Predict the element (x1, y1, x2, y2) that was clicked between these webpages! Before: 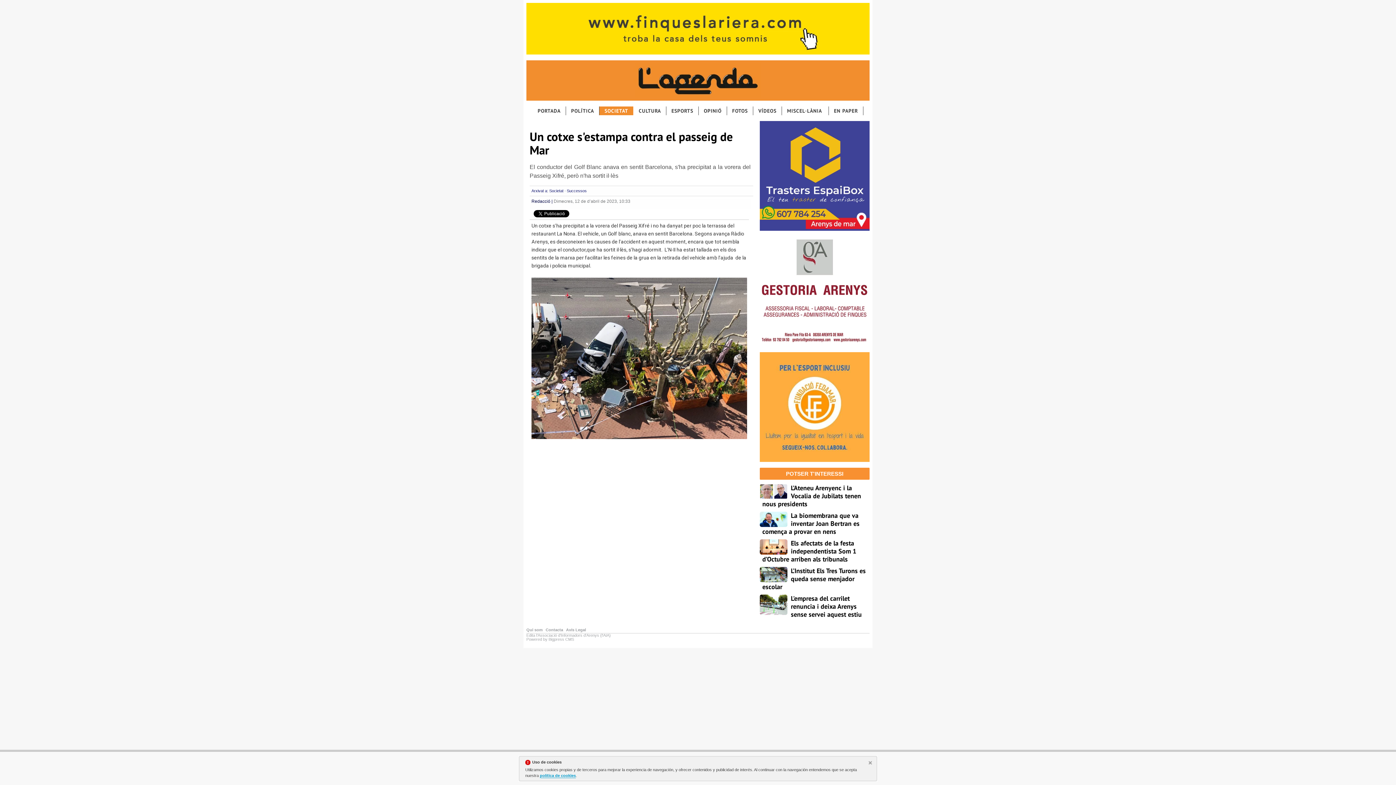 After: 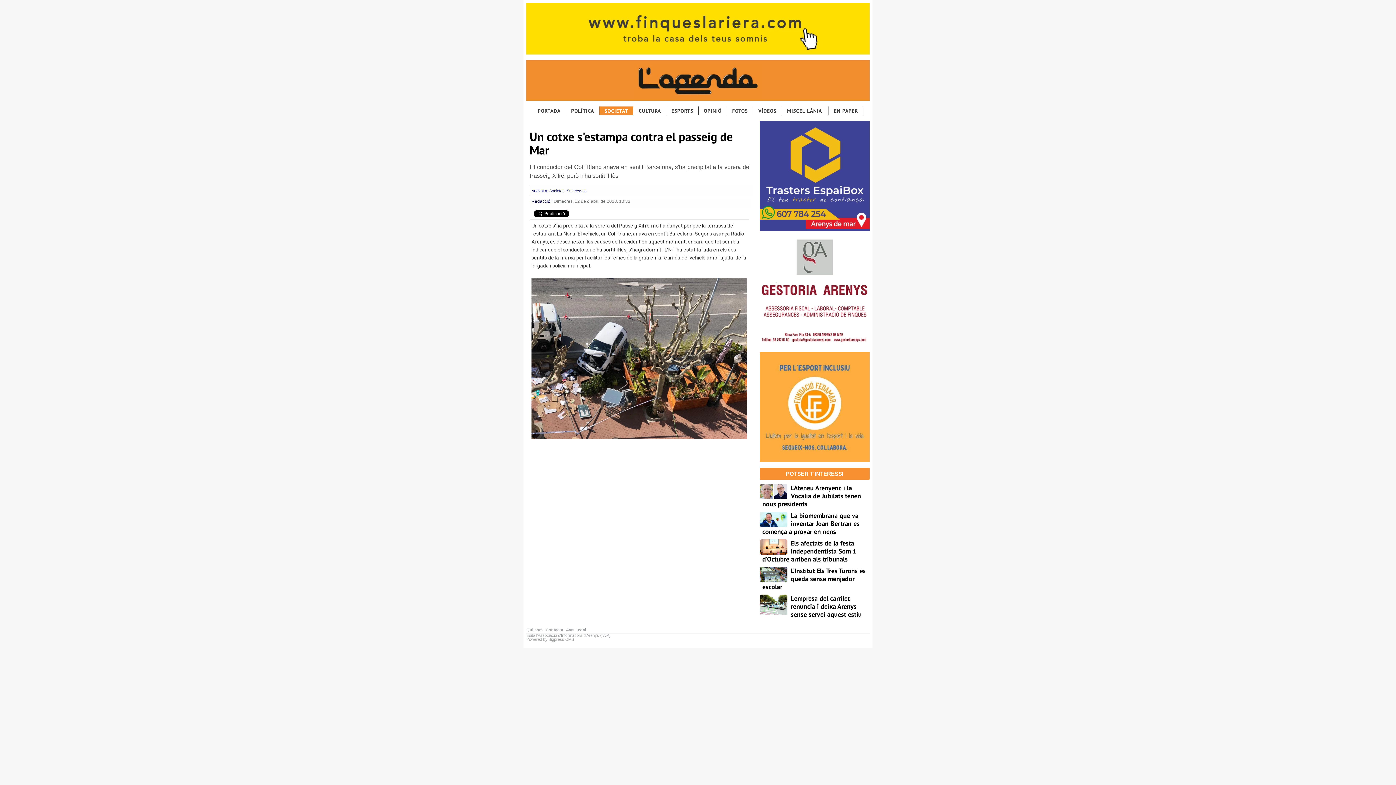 Action: bbox: (868, 761, 874, 766)